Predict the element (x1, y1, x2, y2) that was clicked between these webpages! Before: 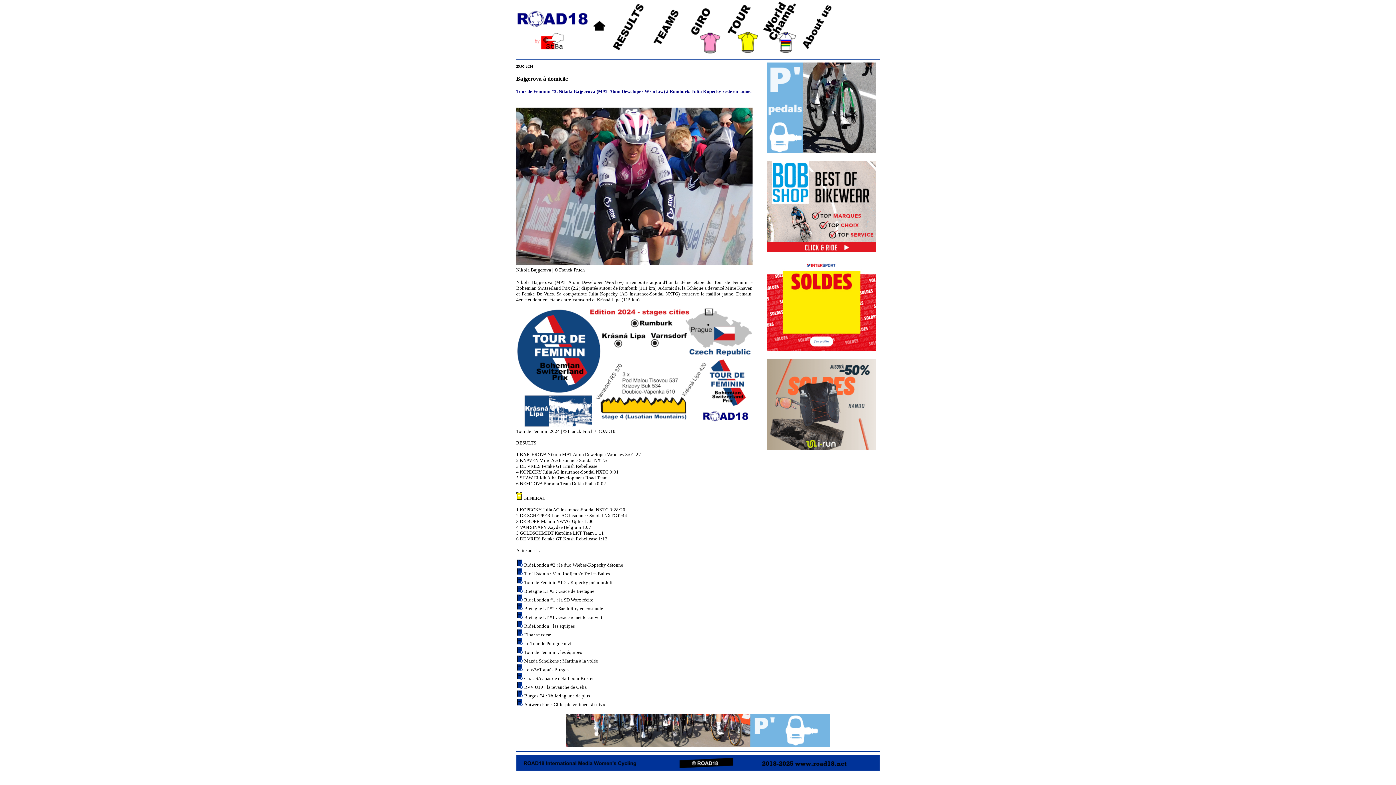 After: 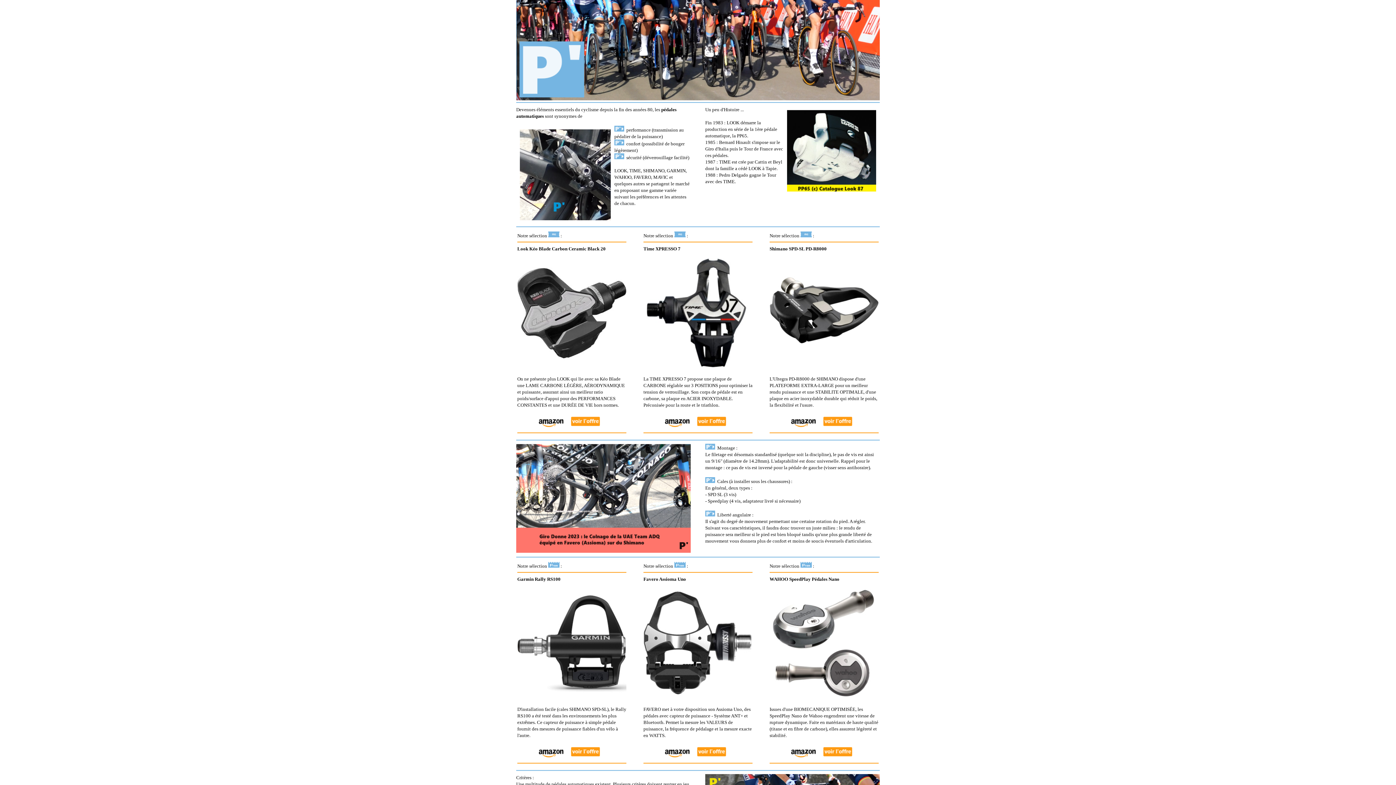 Action: bbox: (767, 148, 876, 154)